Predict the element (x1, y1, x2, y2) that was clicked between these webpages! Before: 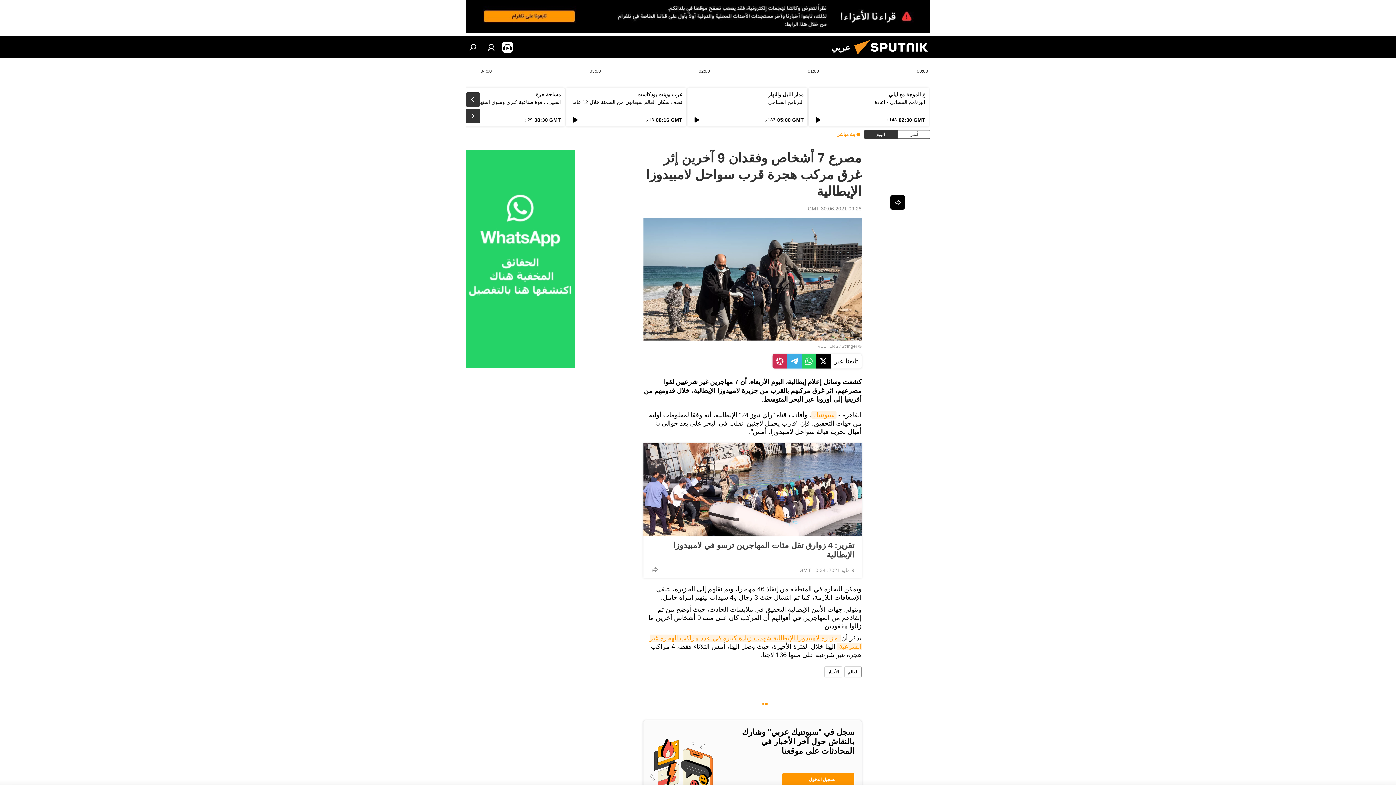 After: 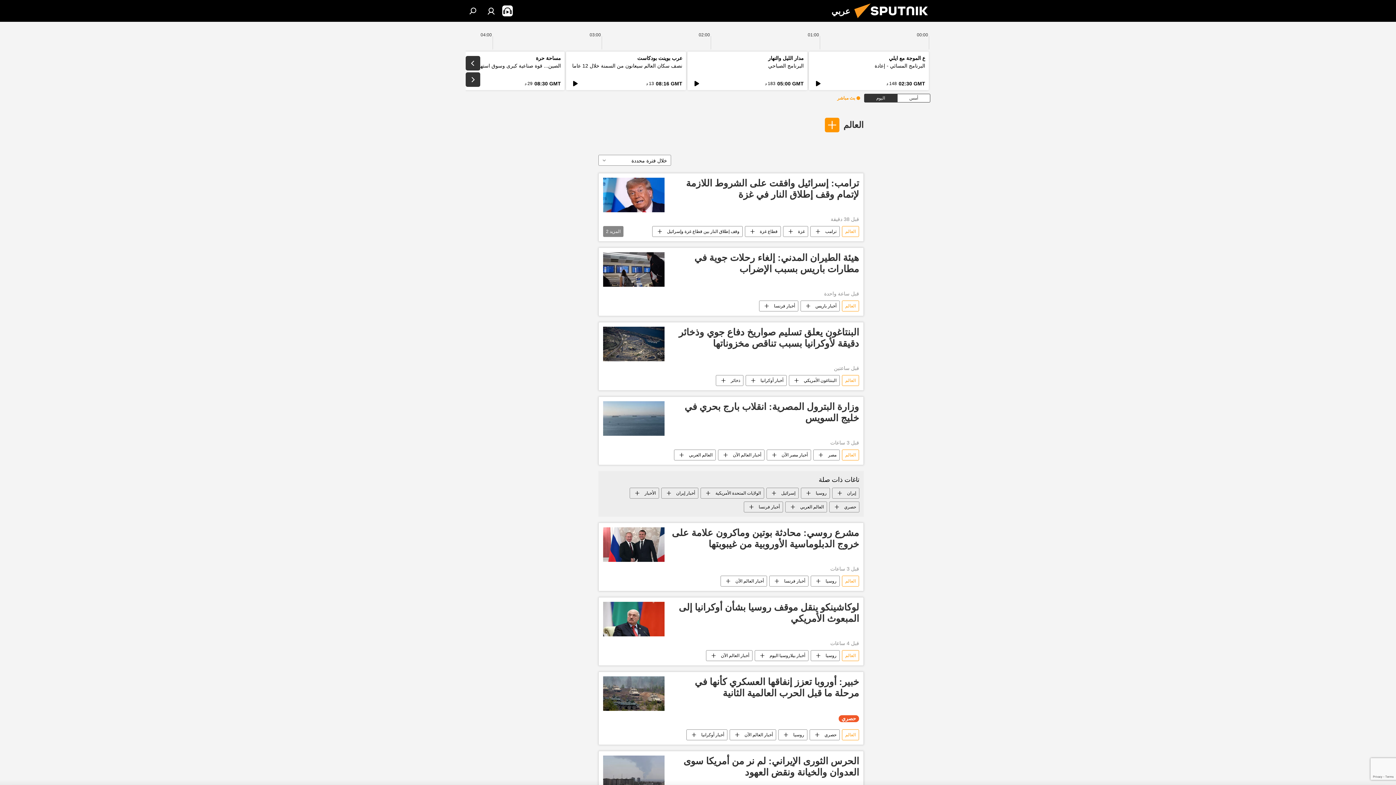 Action: label: العالم bbox: (845, 666, 861, 677)